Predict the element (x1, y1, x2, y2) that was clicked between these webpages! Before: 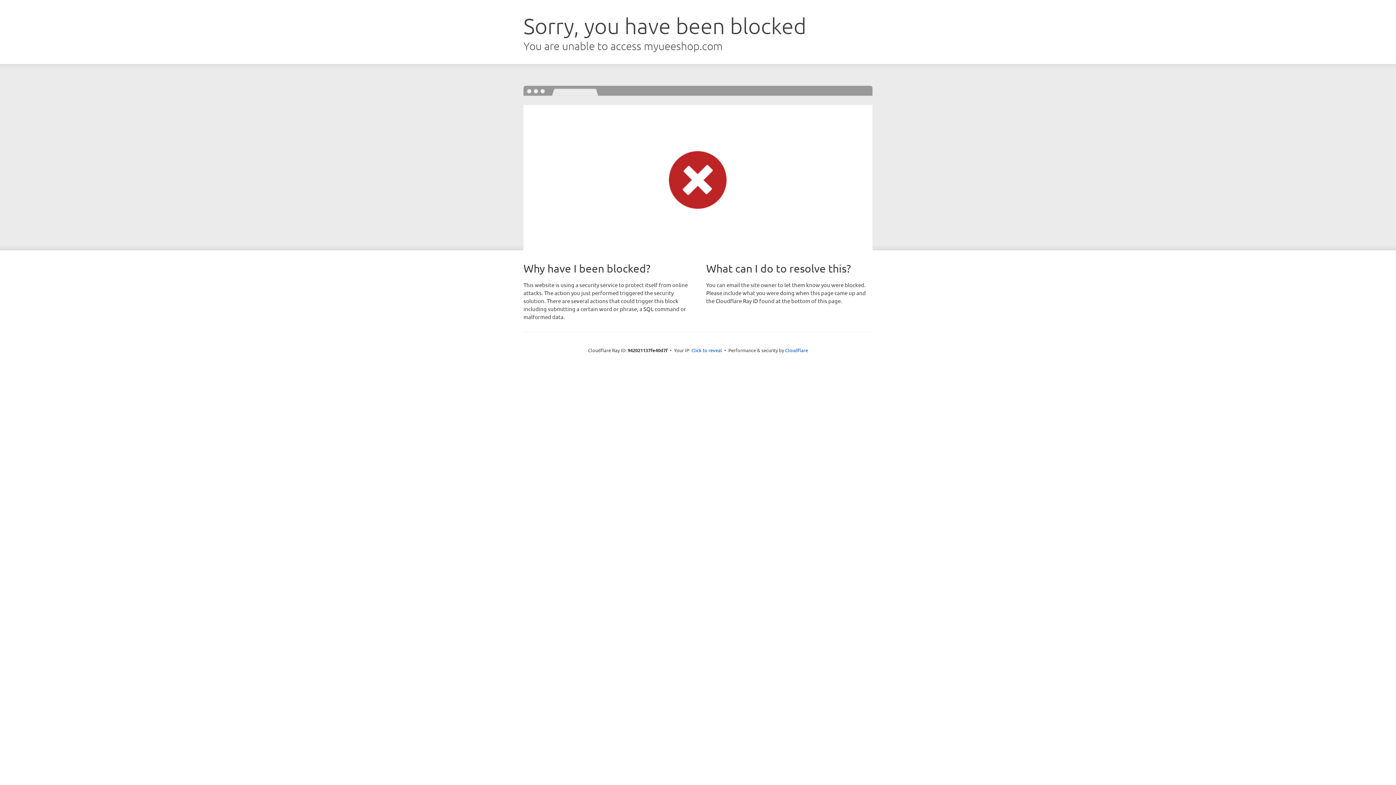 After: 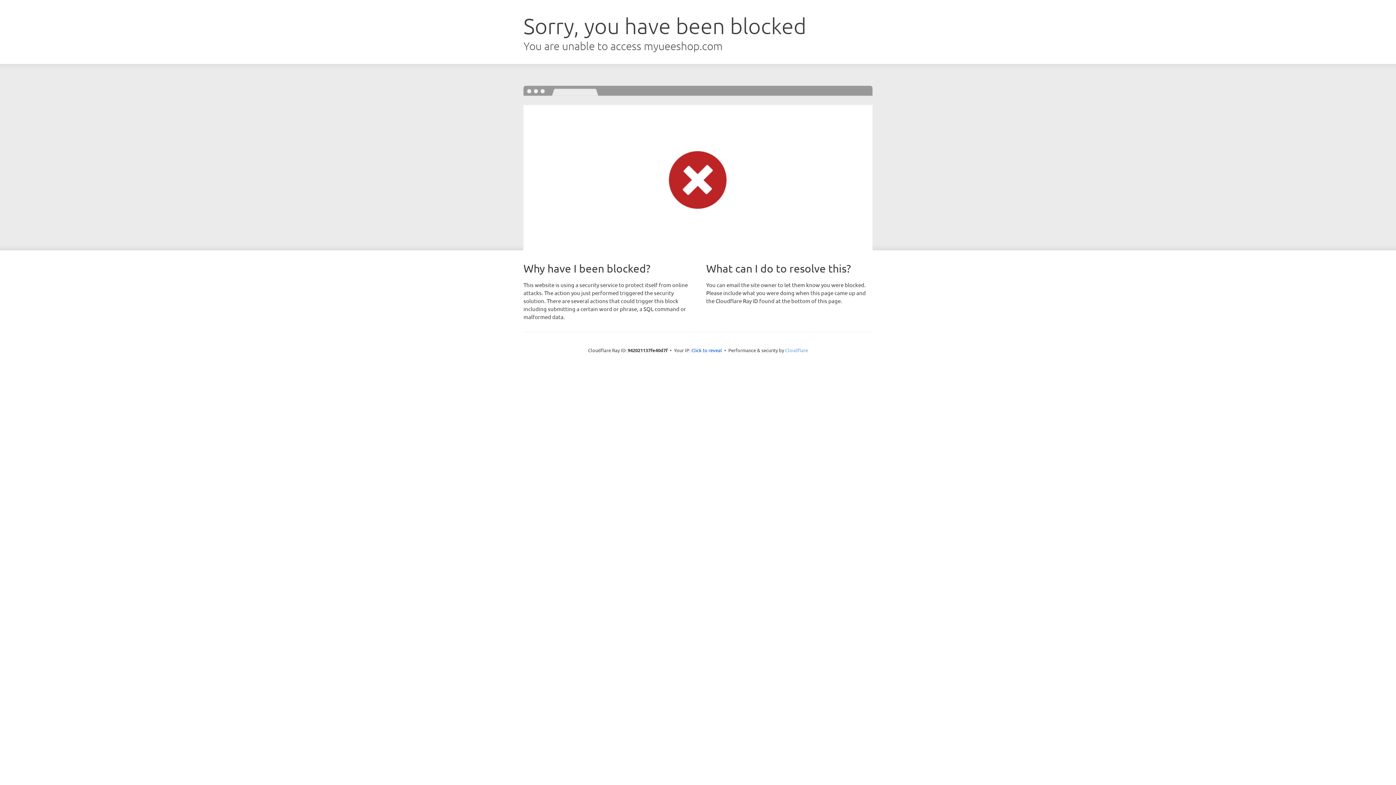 Action: bbox: (785, 347, 808, 353) label: Cloudflare